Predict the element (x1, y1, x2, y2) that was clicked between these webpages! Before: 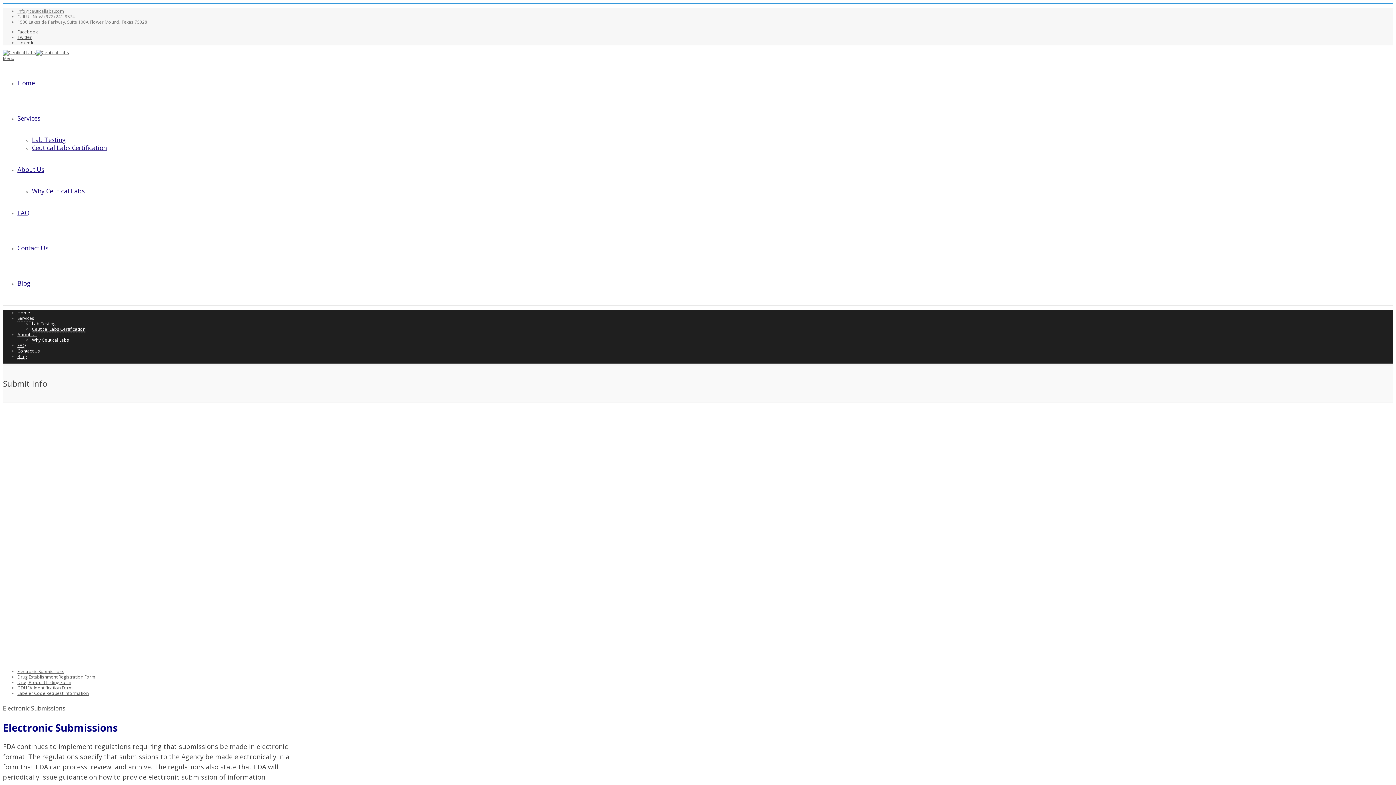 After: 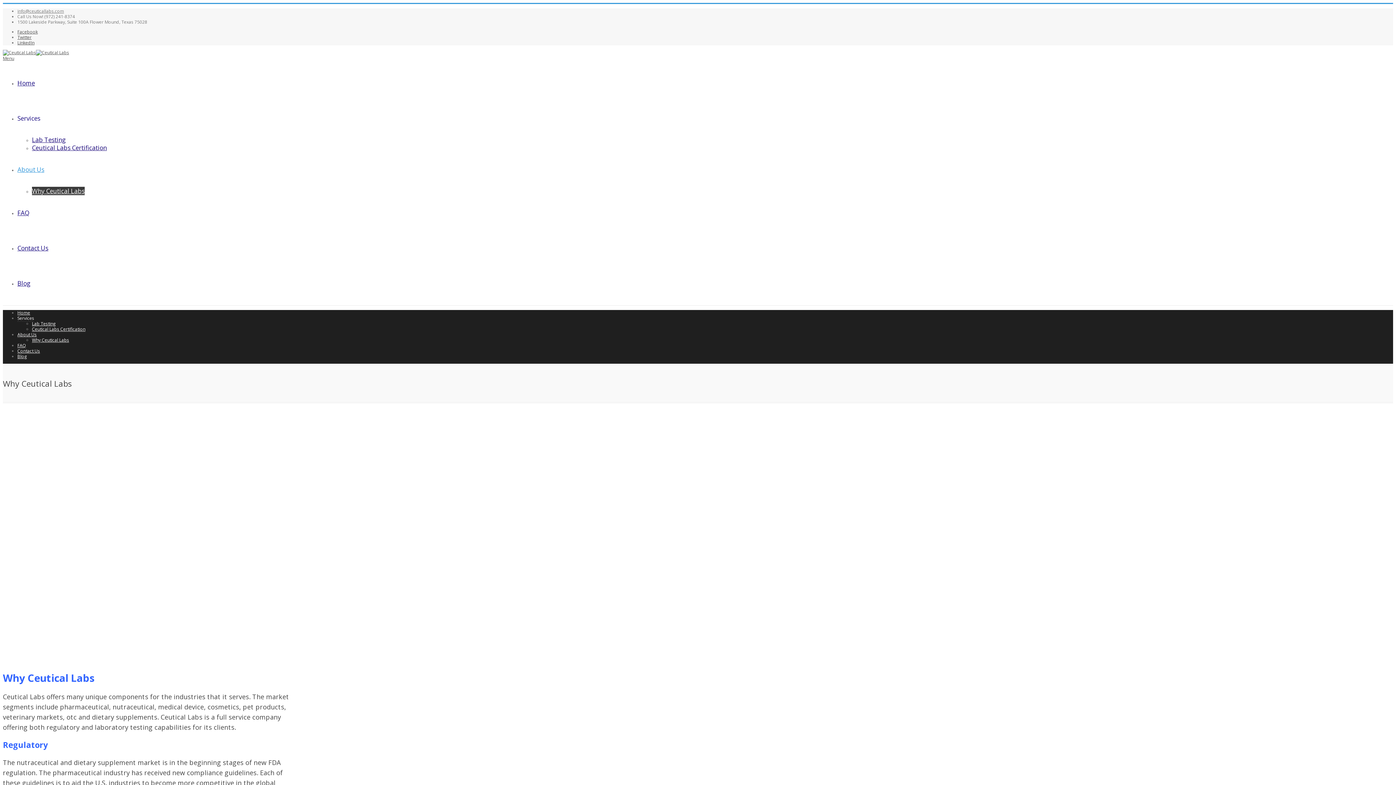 Action: bbox: (32, 337, 69, 343) label: Why Ceutical Labs